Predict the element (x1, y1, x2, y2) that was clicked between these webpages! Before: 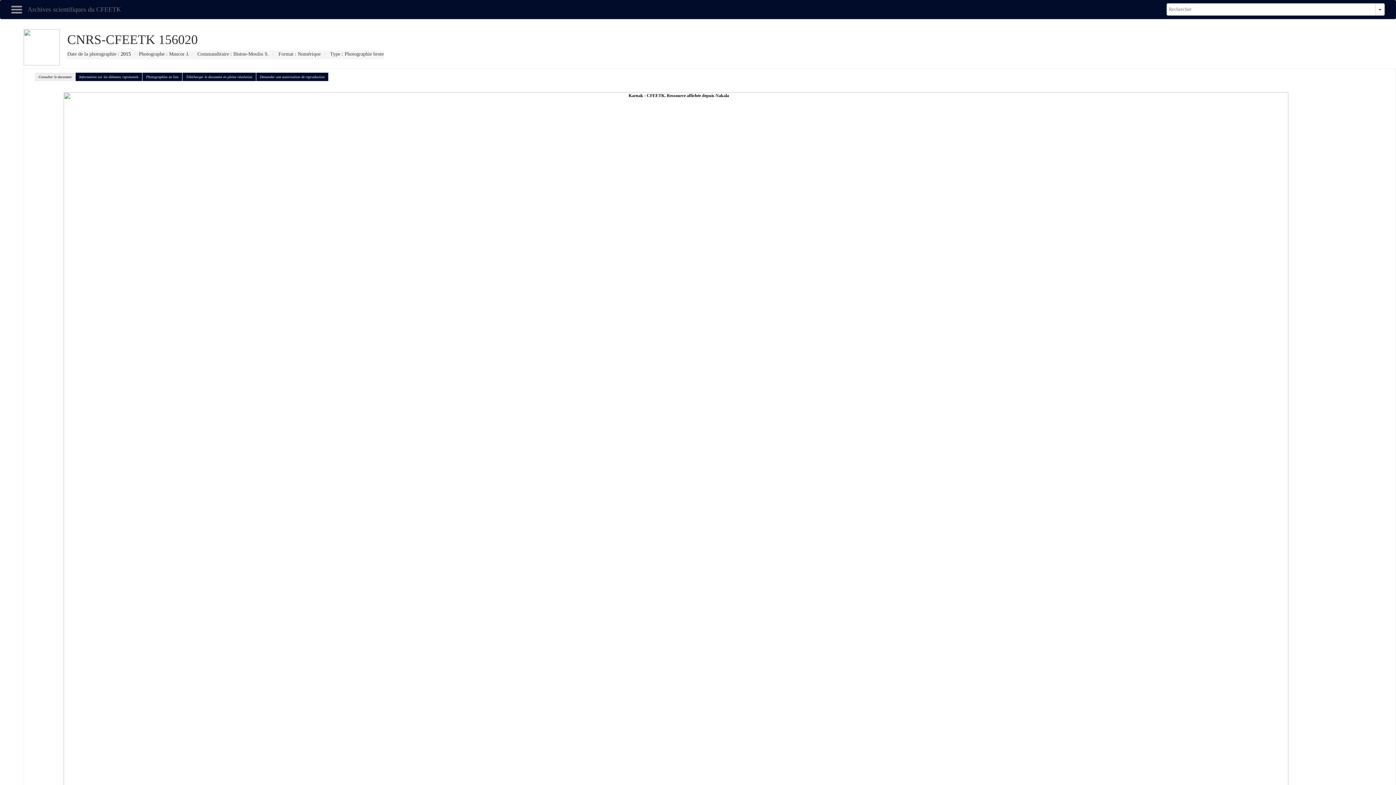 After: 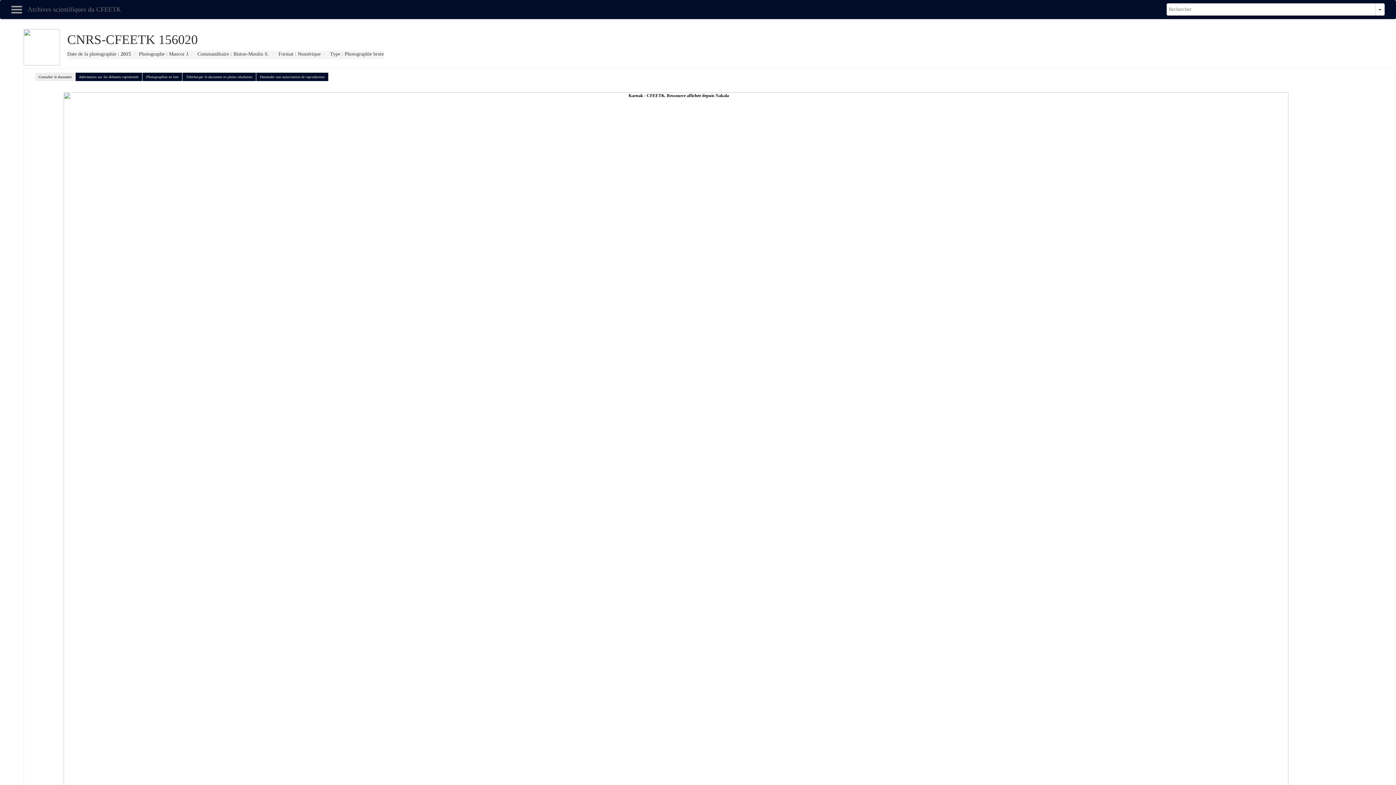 Action: label: Consulter le document bbox: (34, 72, 75, 81)